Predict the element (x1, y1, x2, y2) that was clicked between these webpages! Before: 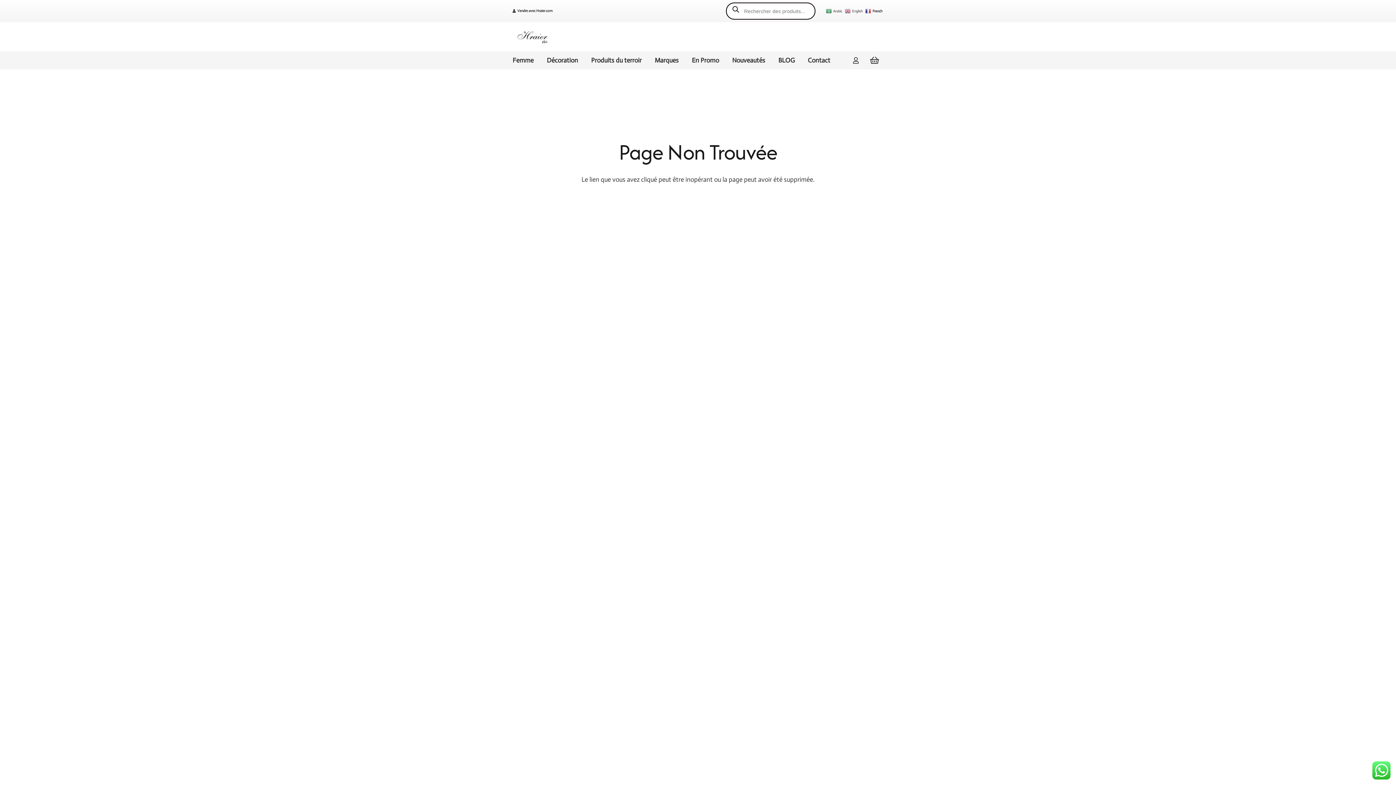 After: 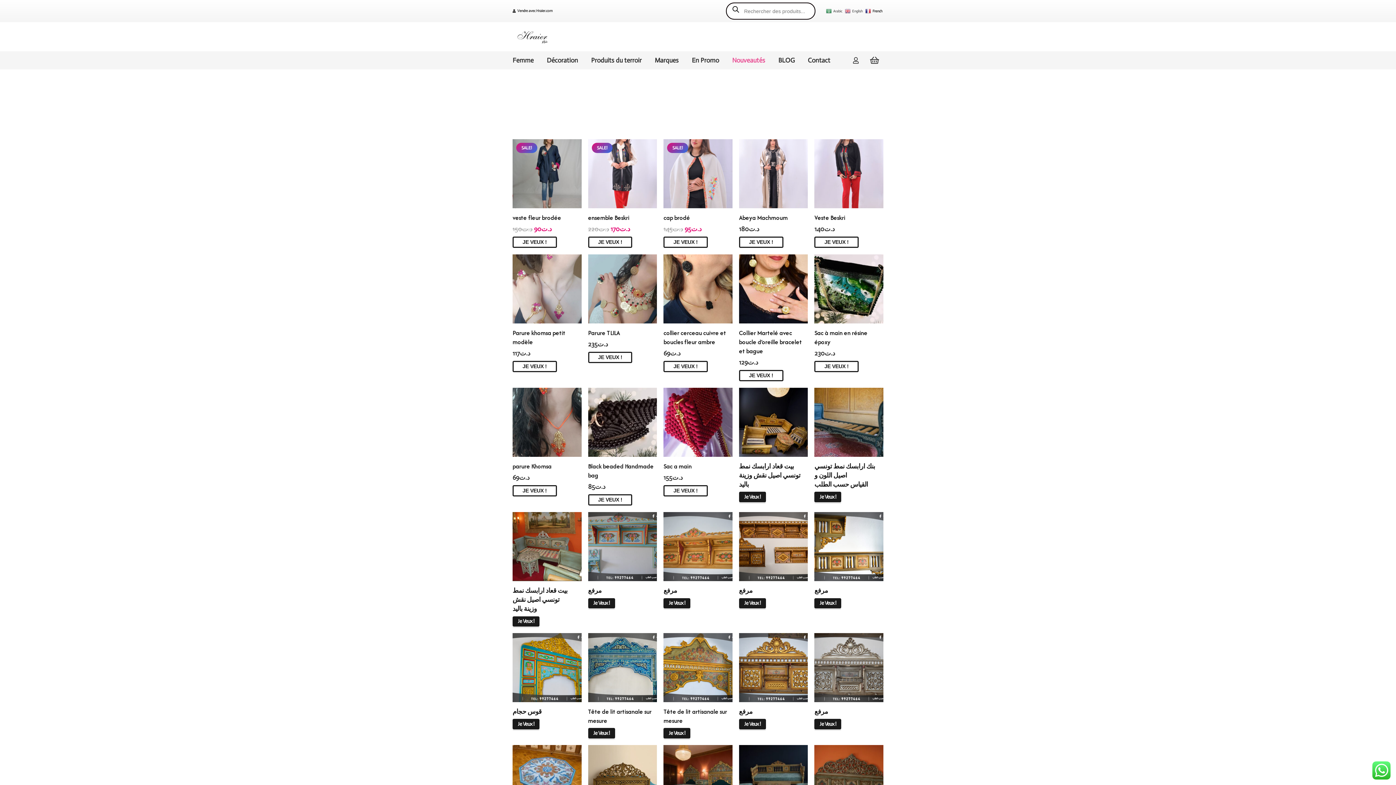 Action: label: Nouveautés bbox: (725, 51, 772, 69)